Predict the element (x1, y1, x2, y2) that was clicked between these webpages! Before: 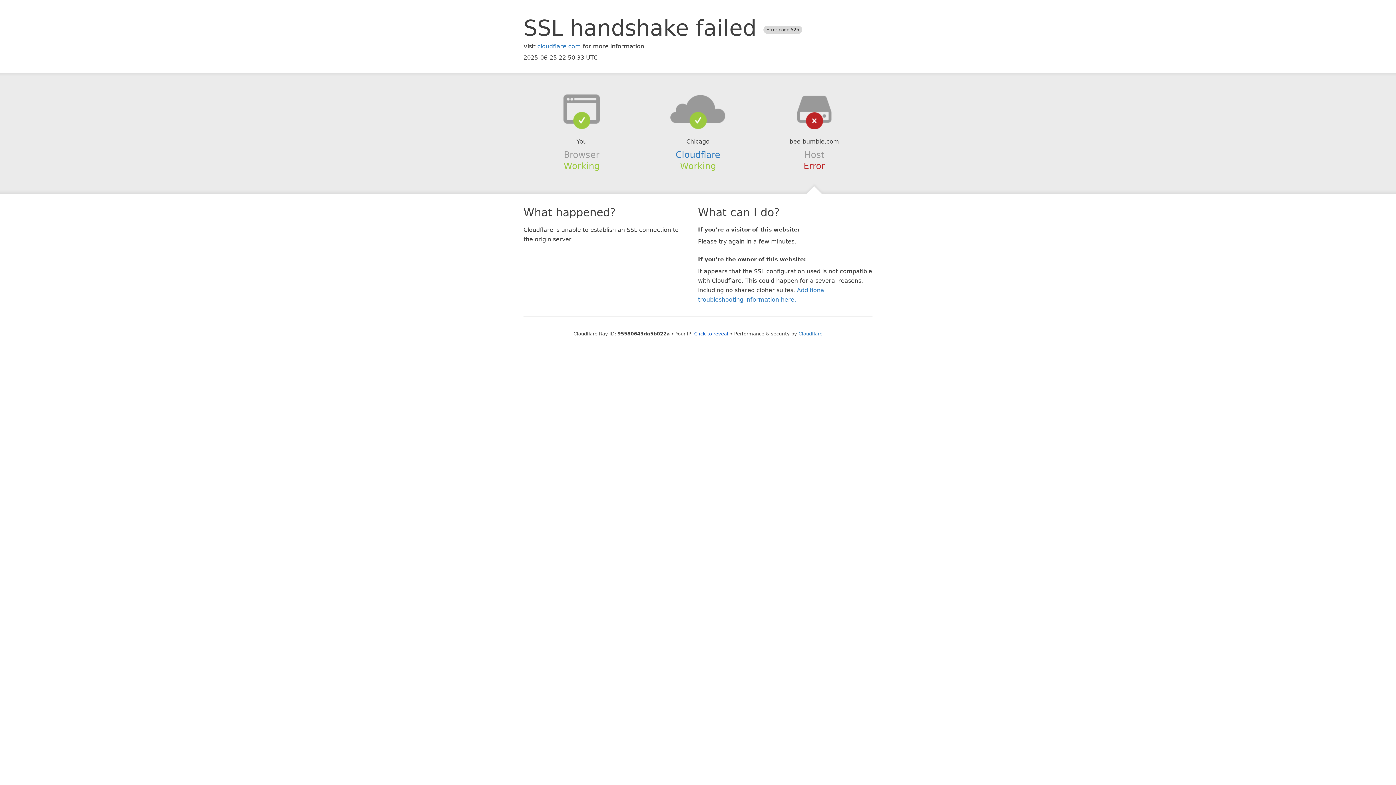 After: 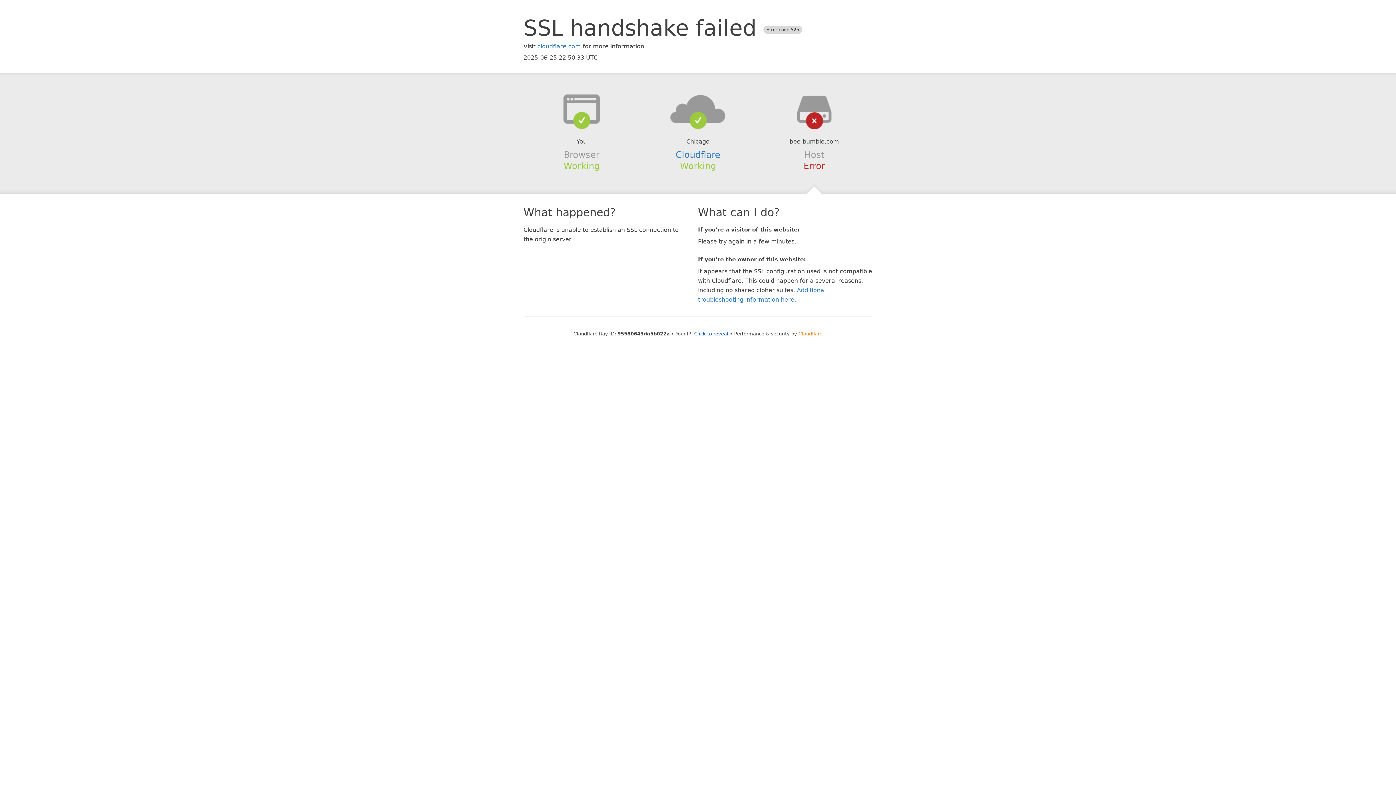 Action: label: Cloudflare bbox: (798, 331, 822, 336)